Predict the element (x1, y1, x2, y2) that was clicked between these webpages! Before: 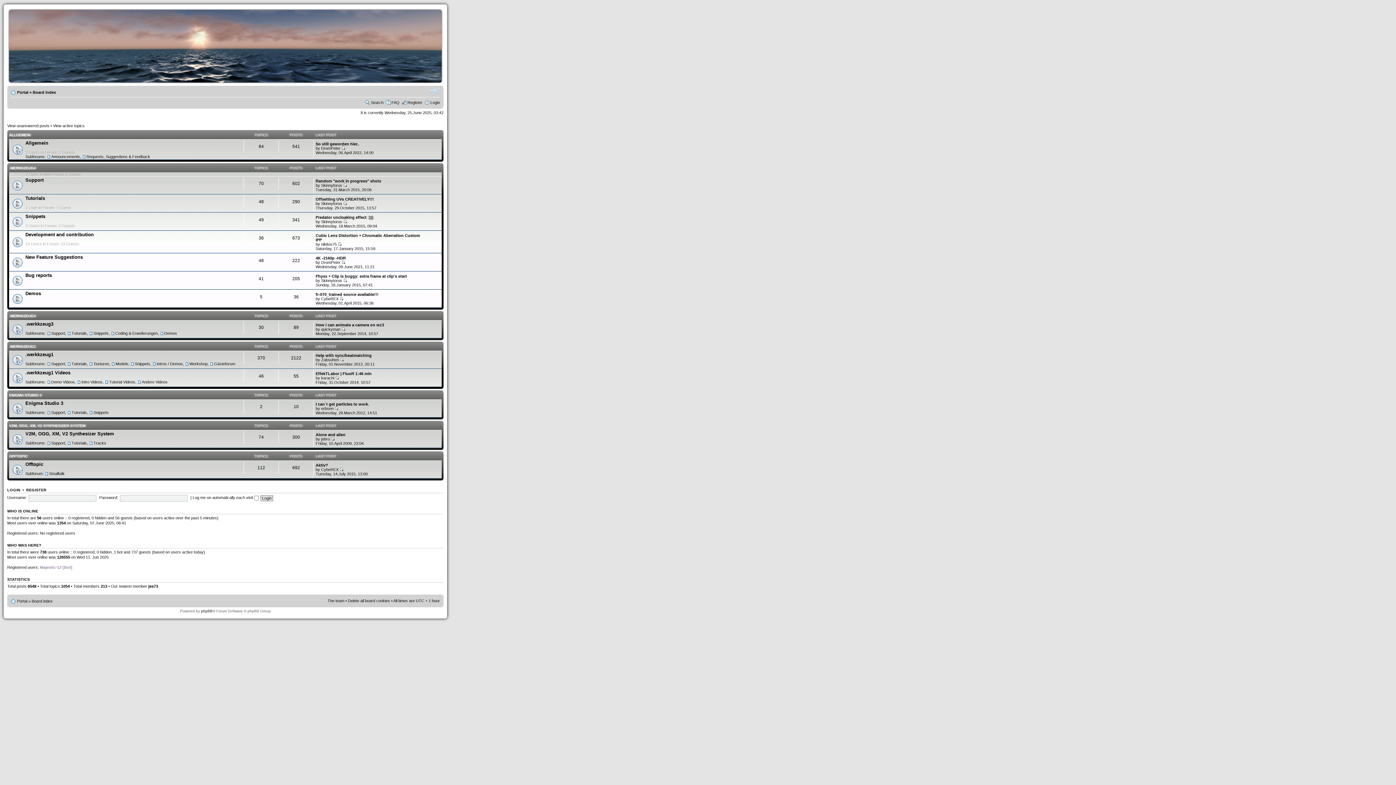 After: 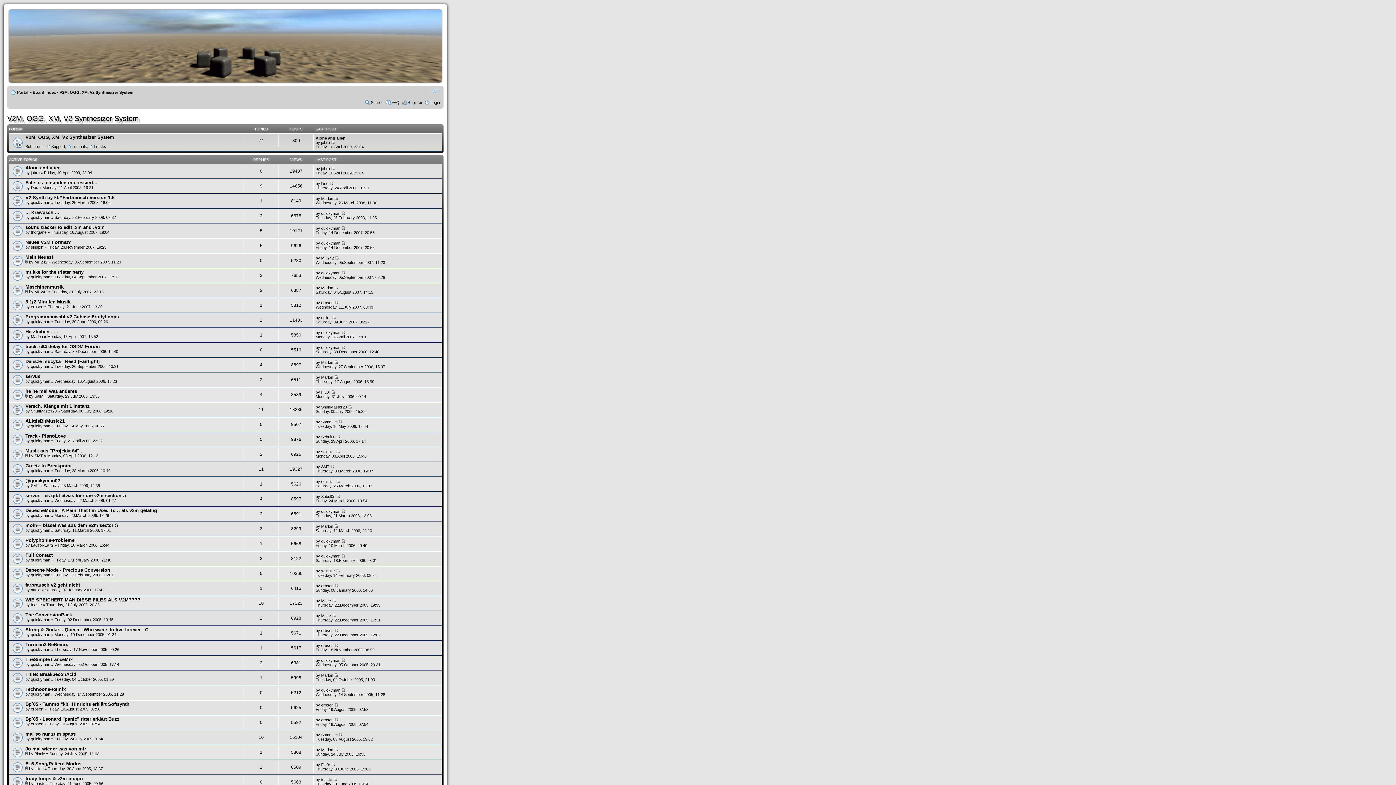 Action: label: V2M, OGG, XM, V2 SYNTHESIZER SYSTEM bbox: (9, 423, 85, 427)